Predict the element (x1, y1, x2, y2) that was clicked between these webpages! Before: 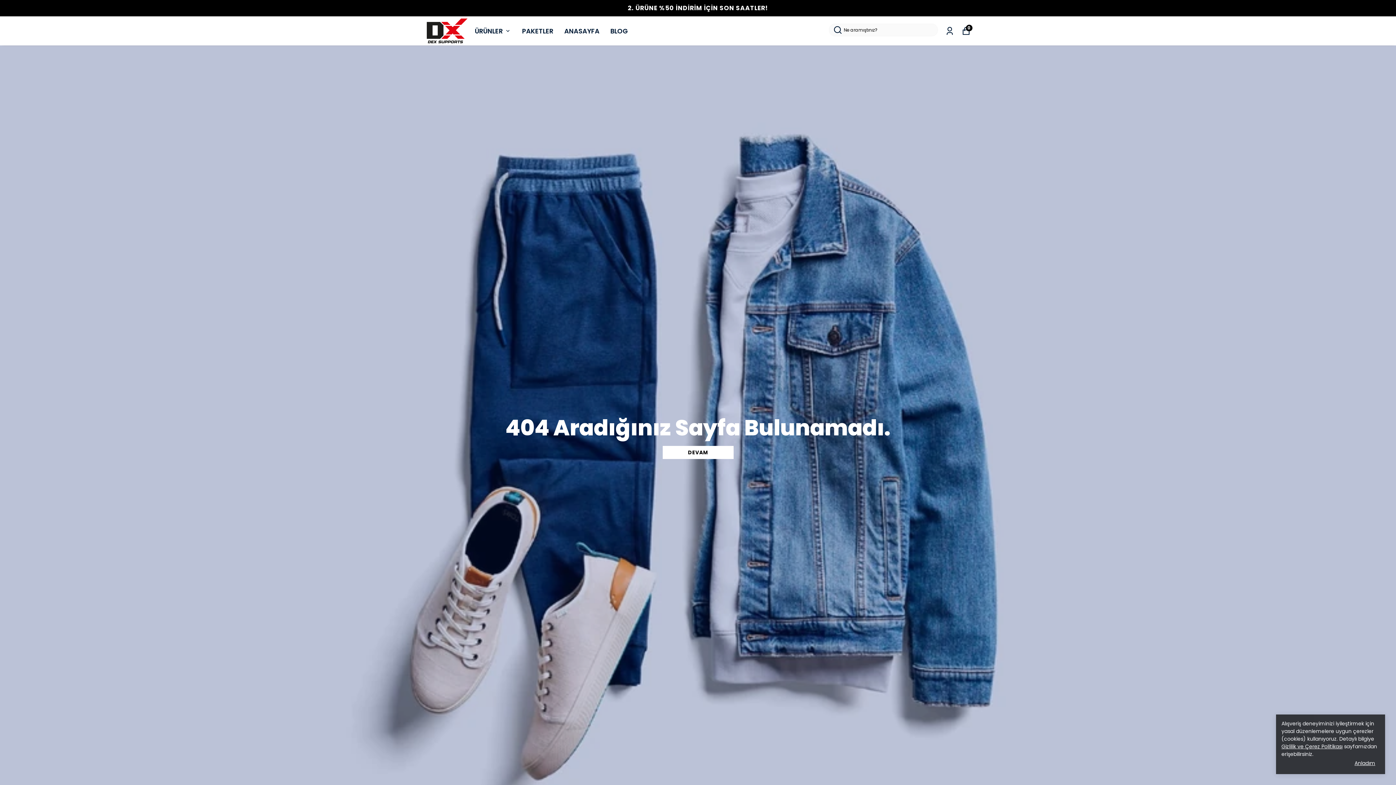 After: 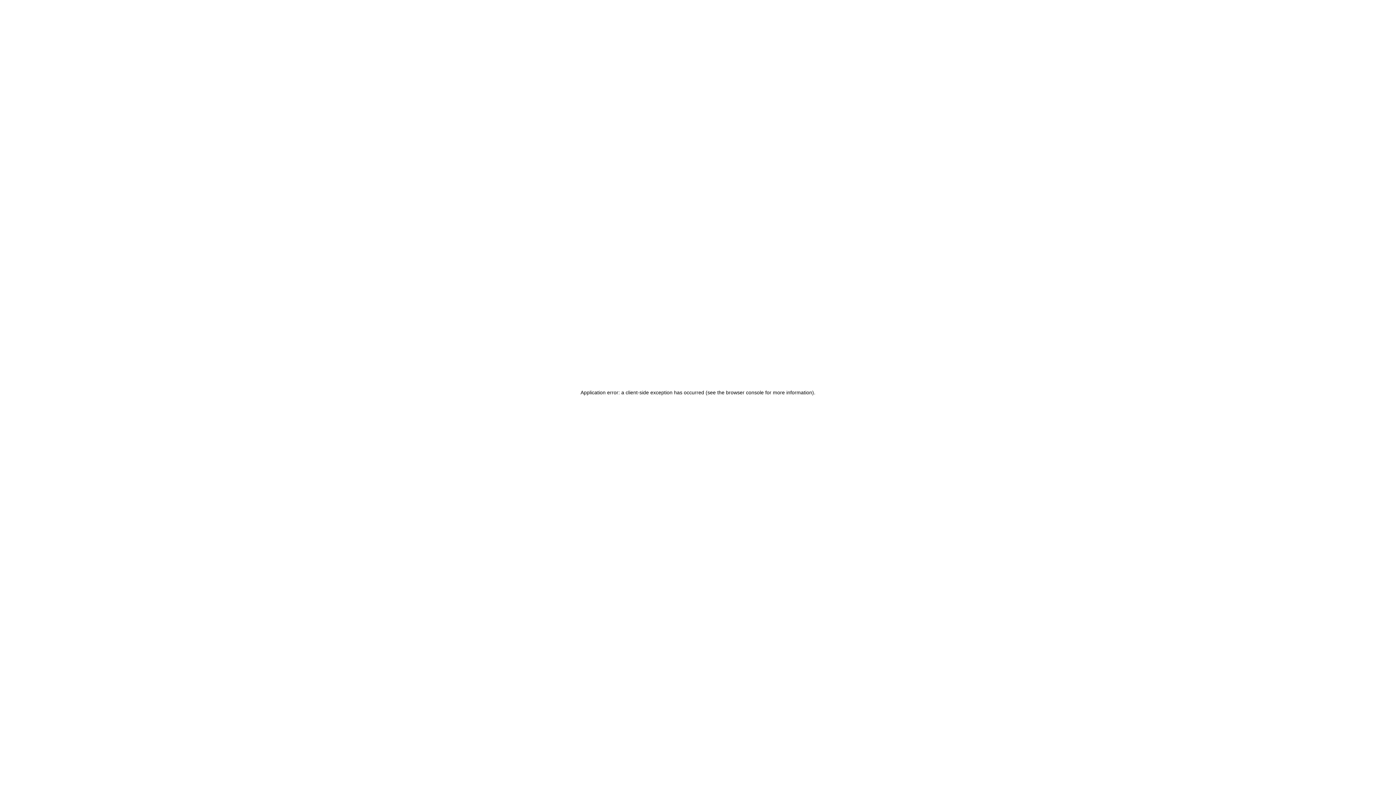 Action: bbox: (610, 25, 628, 36) label: BLOG